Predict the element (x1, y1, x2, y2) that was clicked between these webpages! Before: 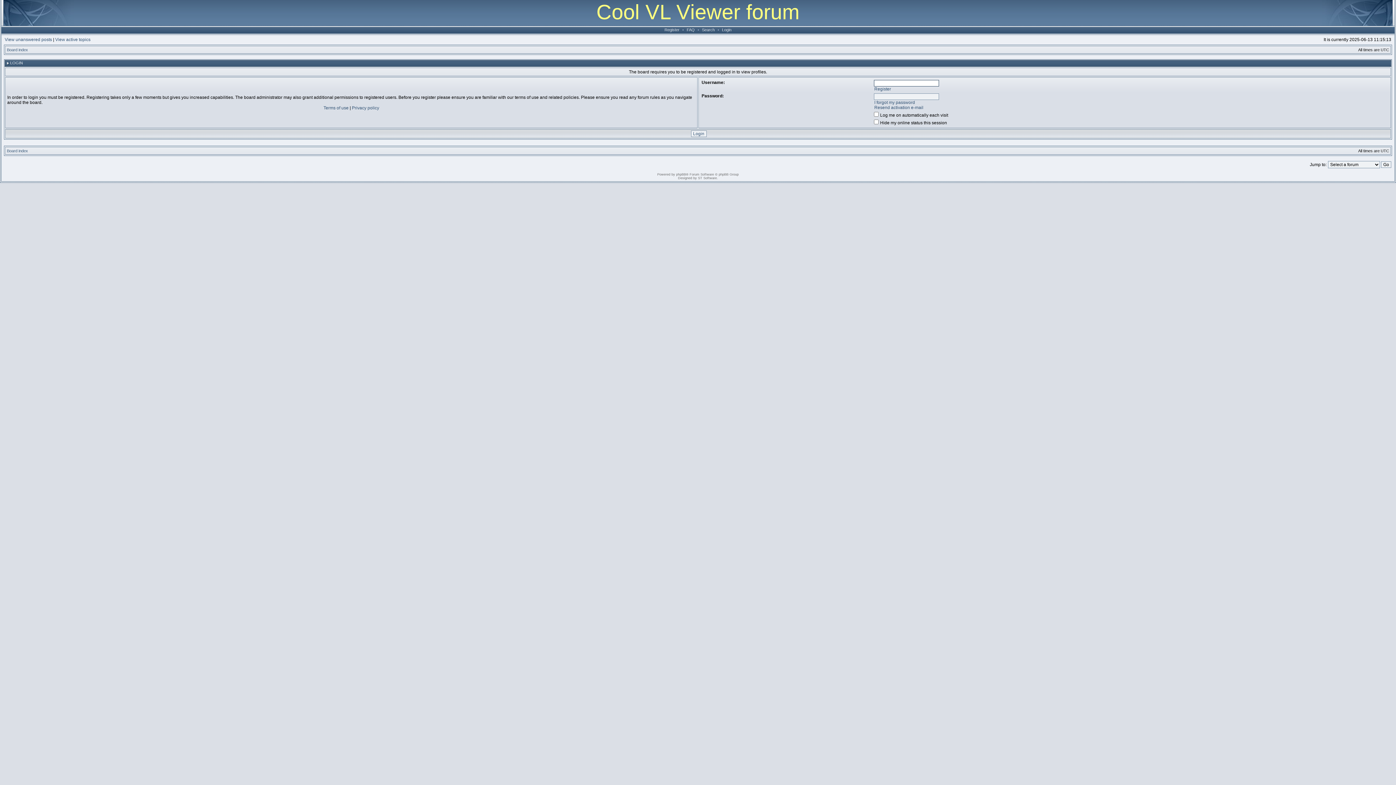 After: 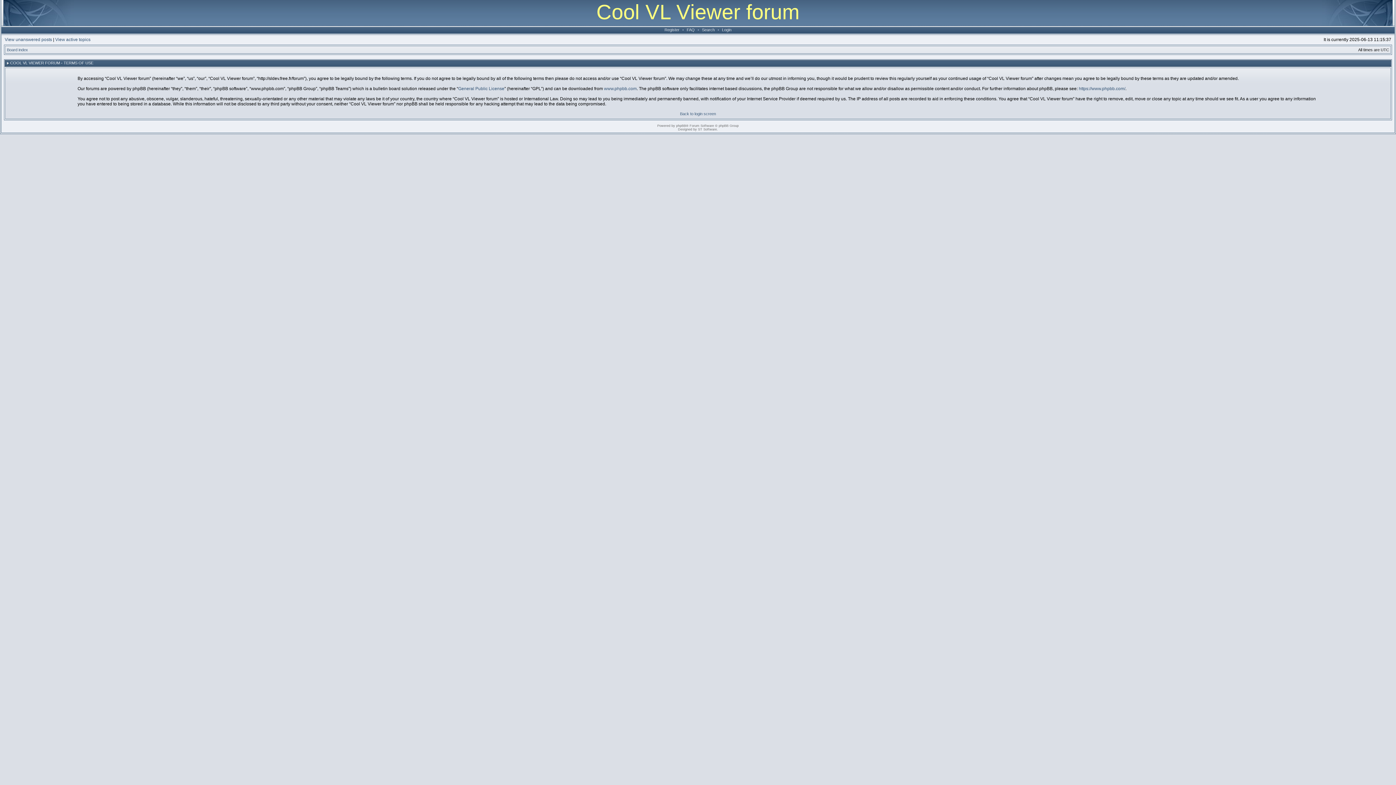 Action: bbox: (323, 105, 348, 110) label: Terms of use